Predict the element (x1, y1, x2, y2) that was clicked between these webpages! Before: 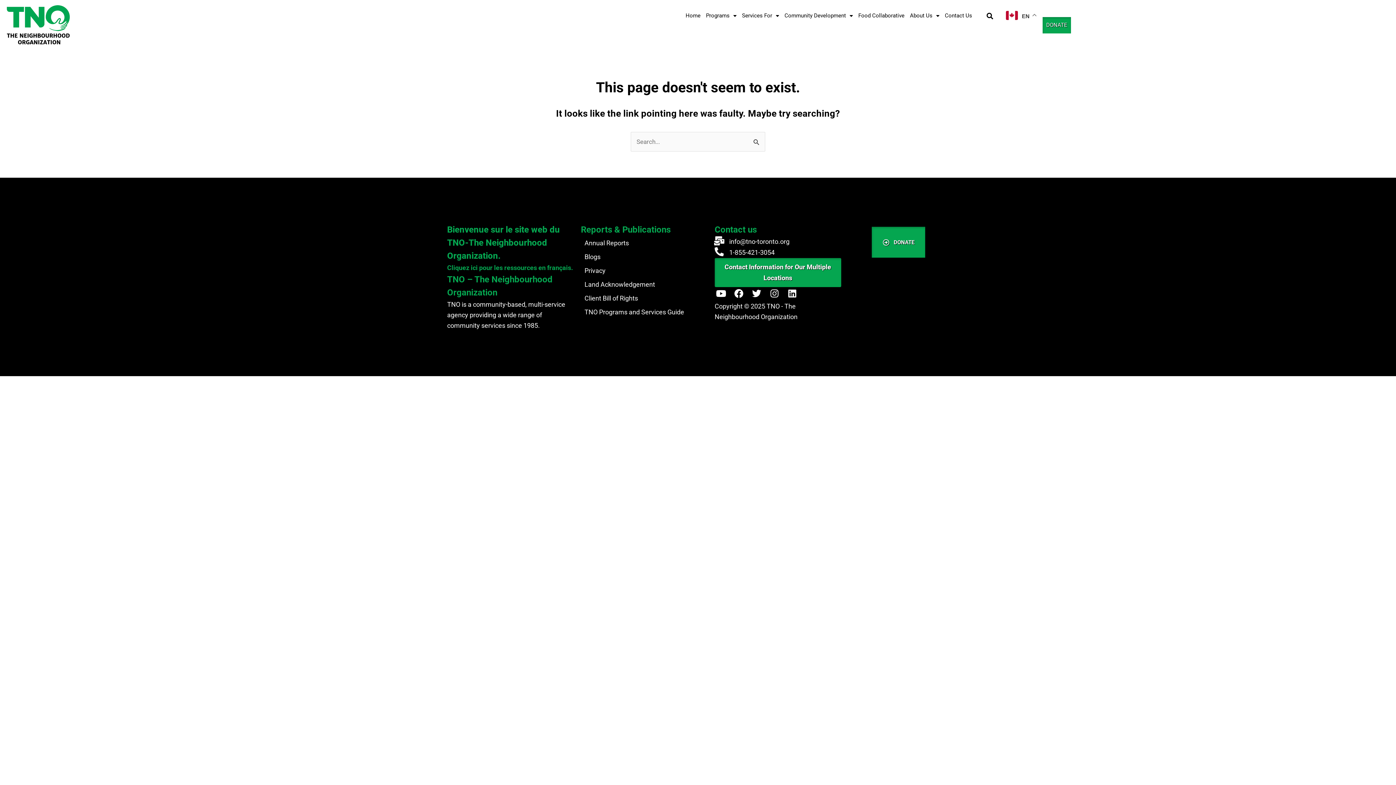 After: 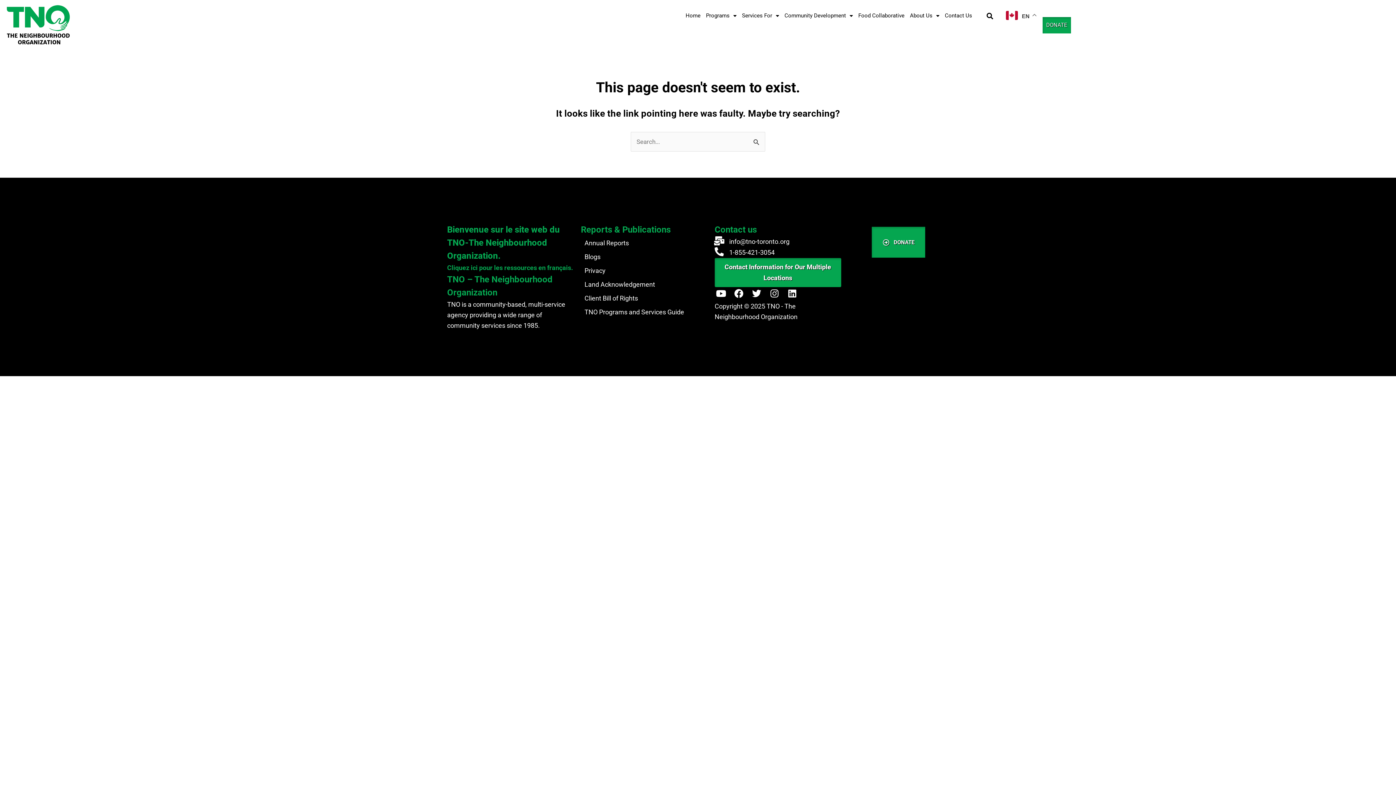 Action: label: 1-855-421-3054 bbox: (729, 248, 774, 256)